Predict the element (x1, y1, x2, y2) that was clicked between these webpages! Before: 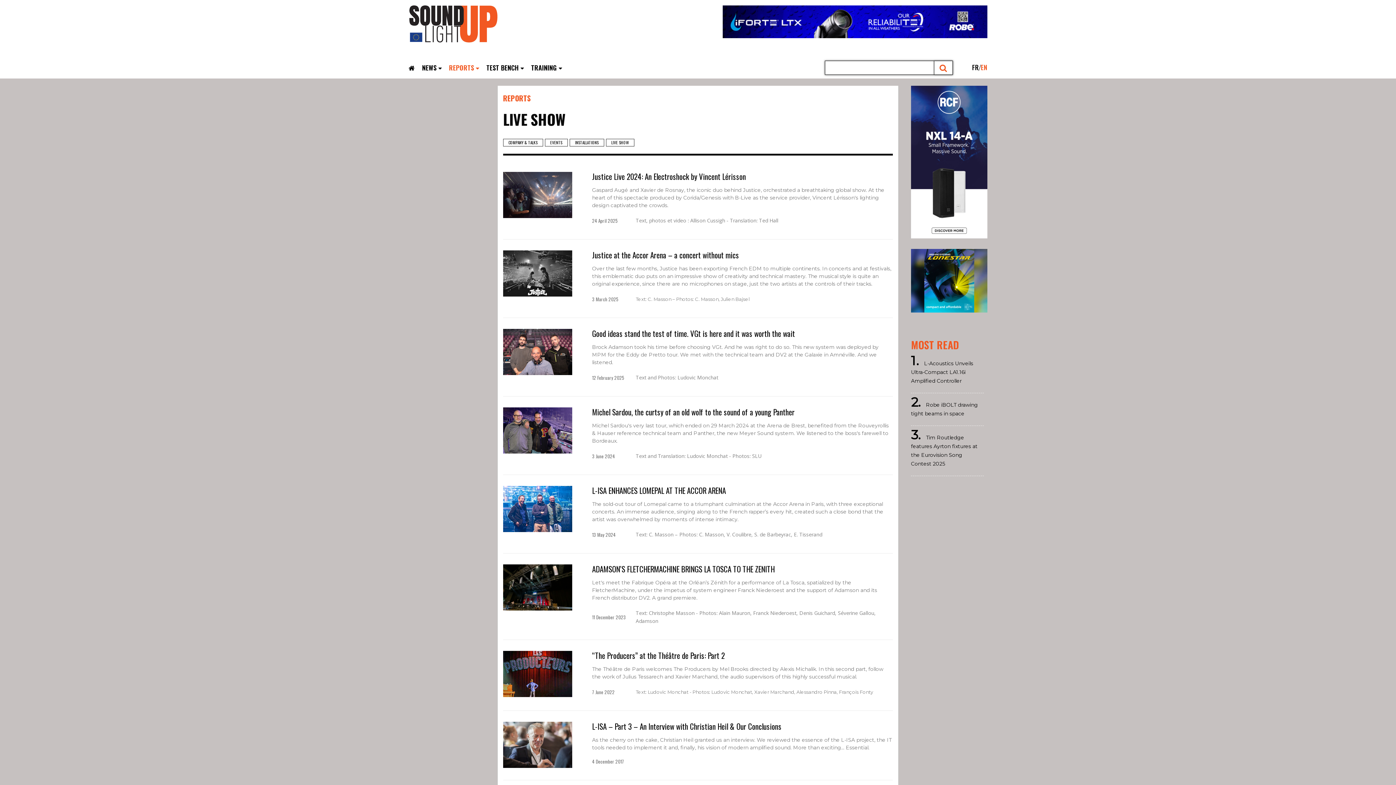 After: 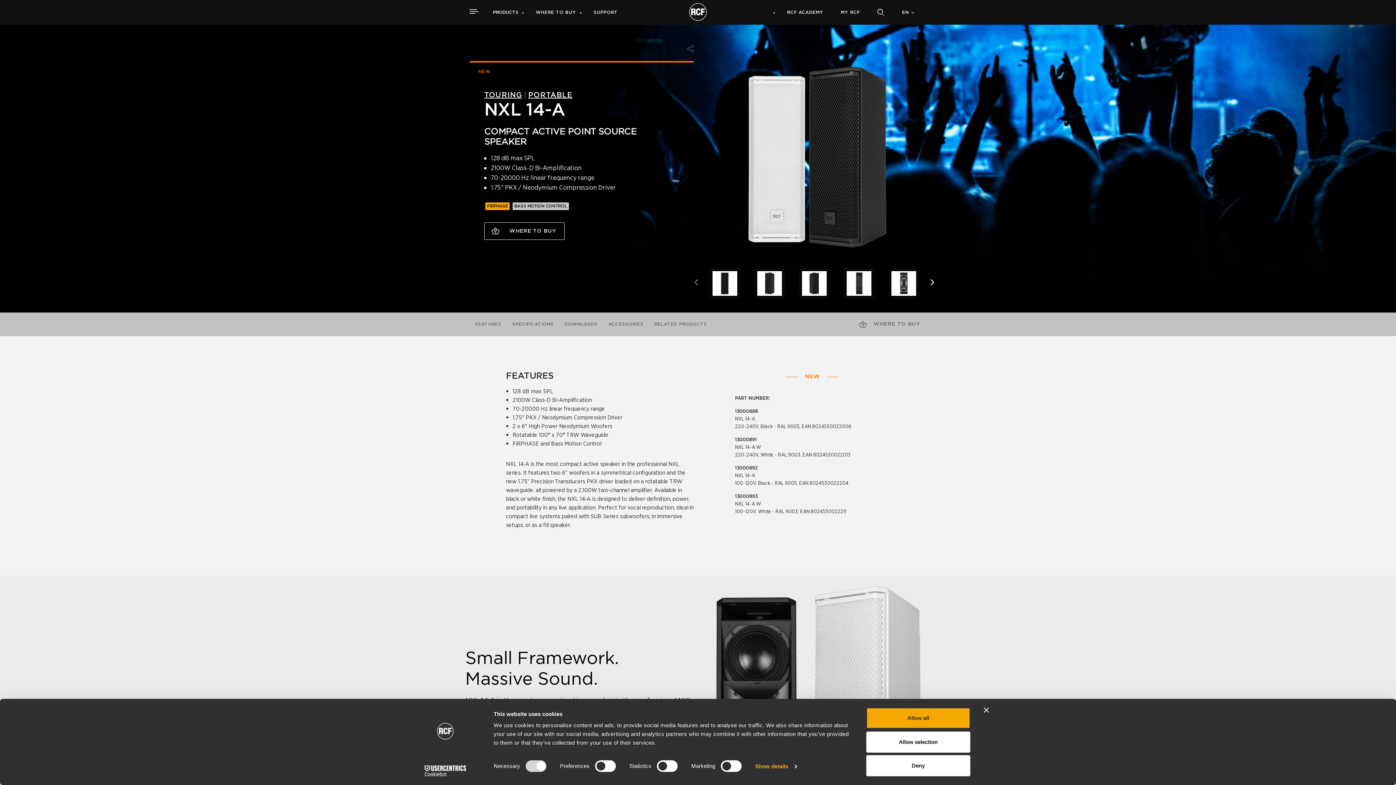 Action: bbox: (911, 240, 987, 247)